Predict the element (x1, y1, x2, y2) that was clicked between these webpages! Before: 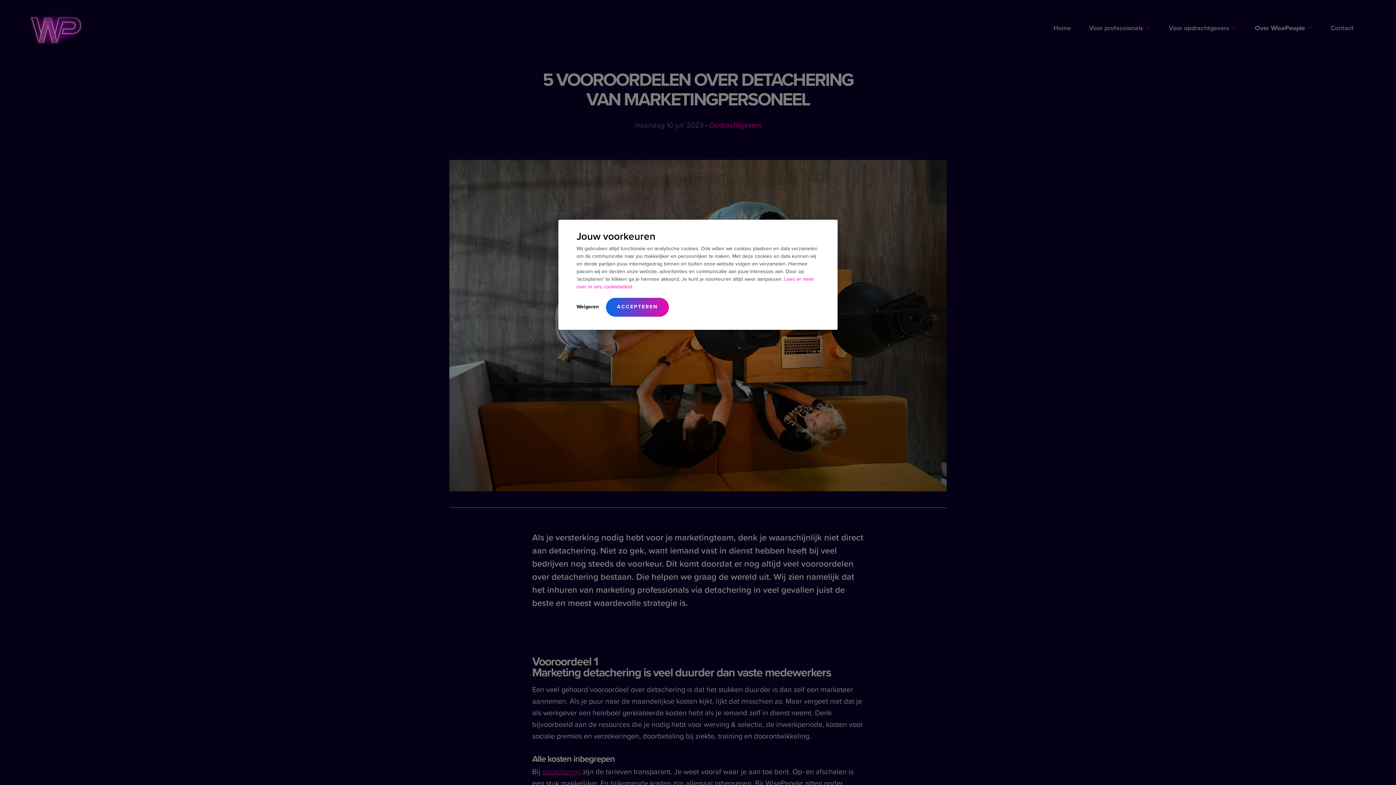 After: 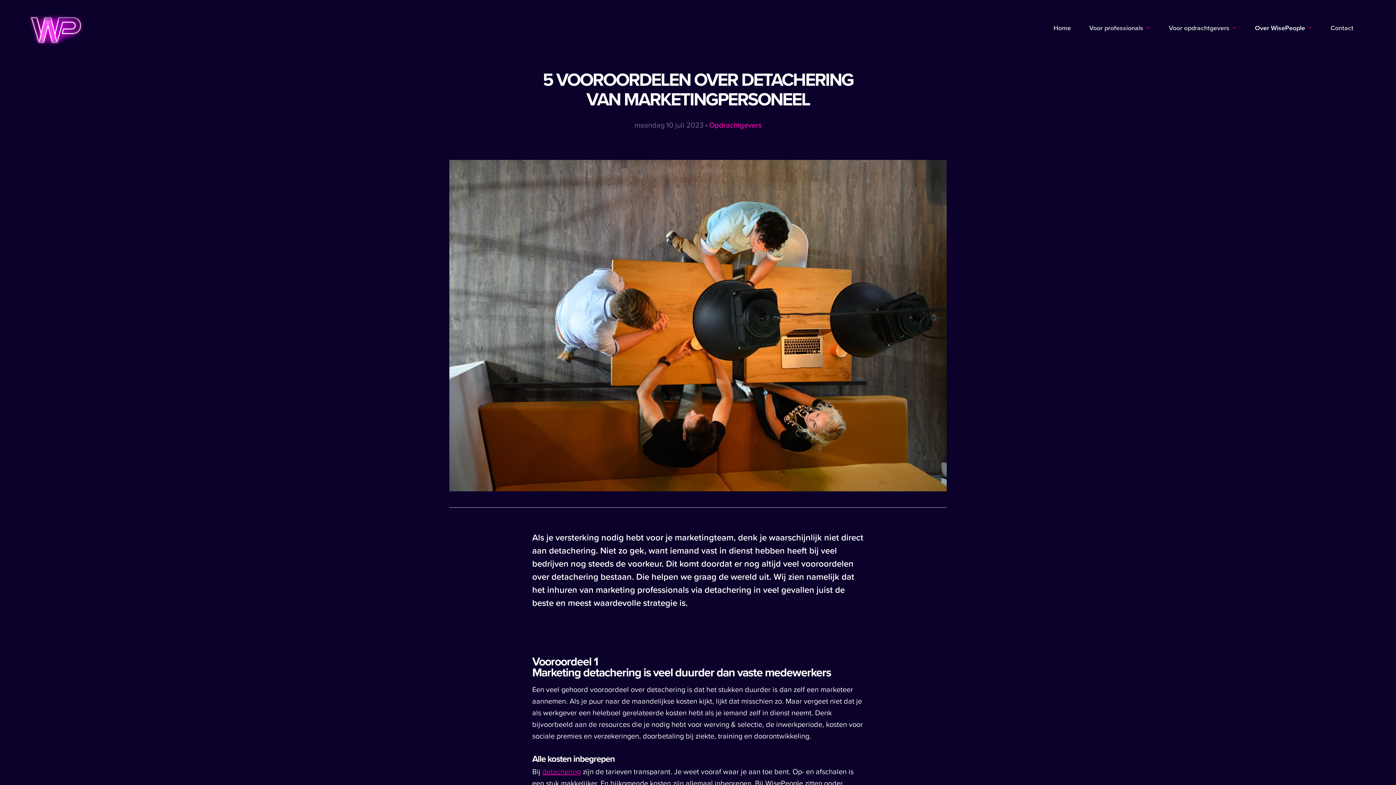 Action: label: ACCEPTEREN bbox: (606, 298, 668, 316)